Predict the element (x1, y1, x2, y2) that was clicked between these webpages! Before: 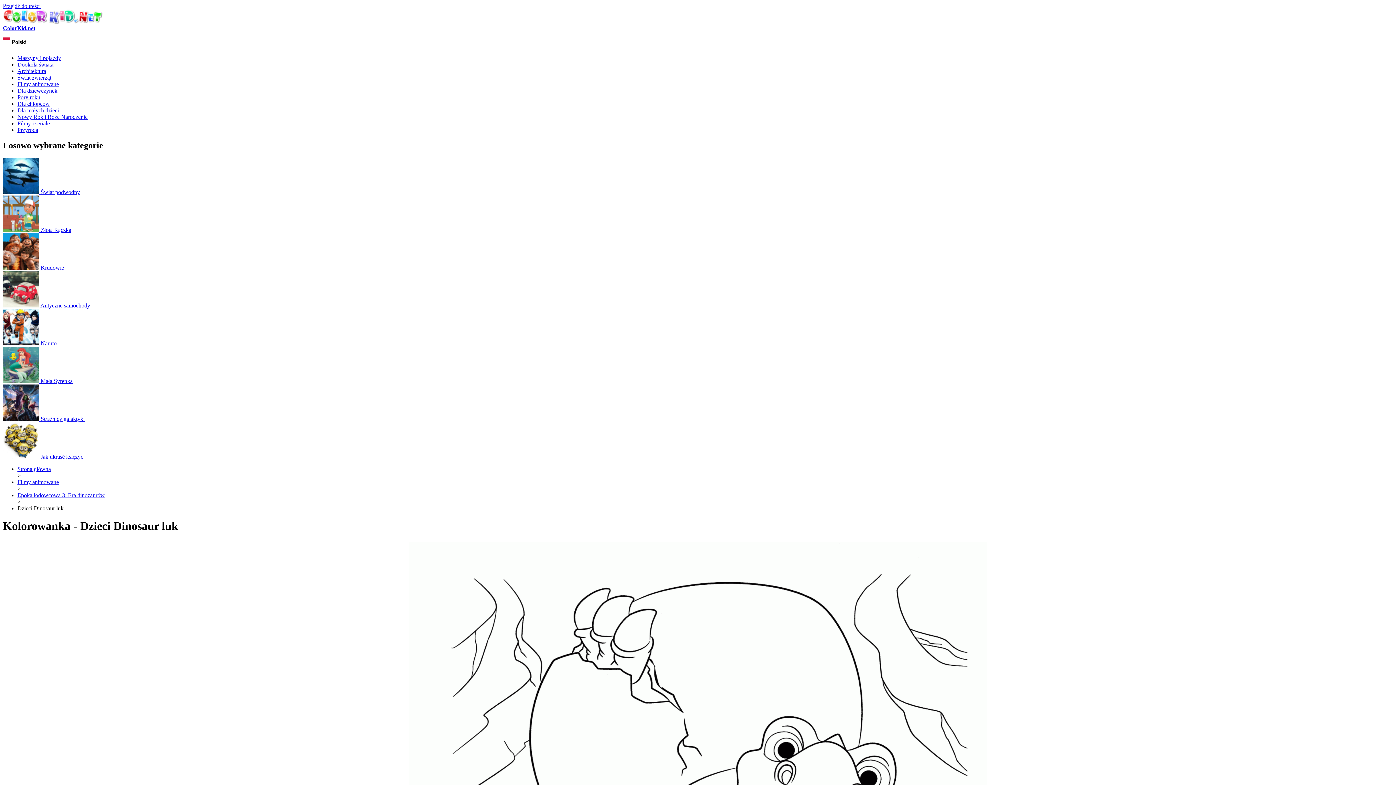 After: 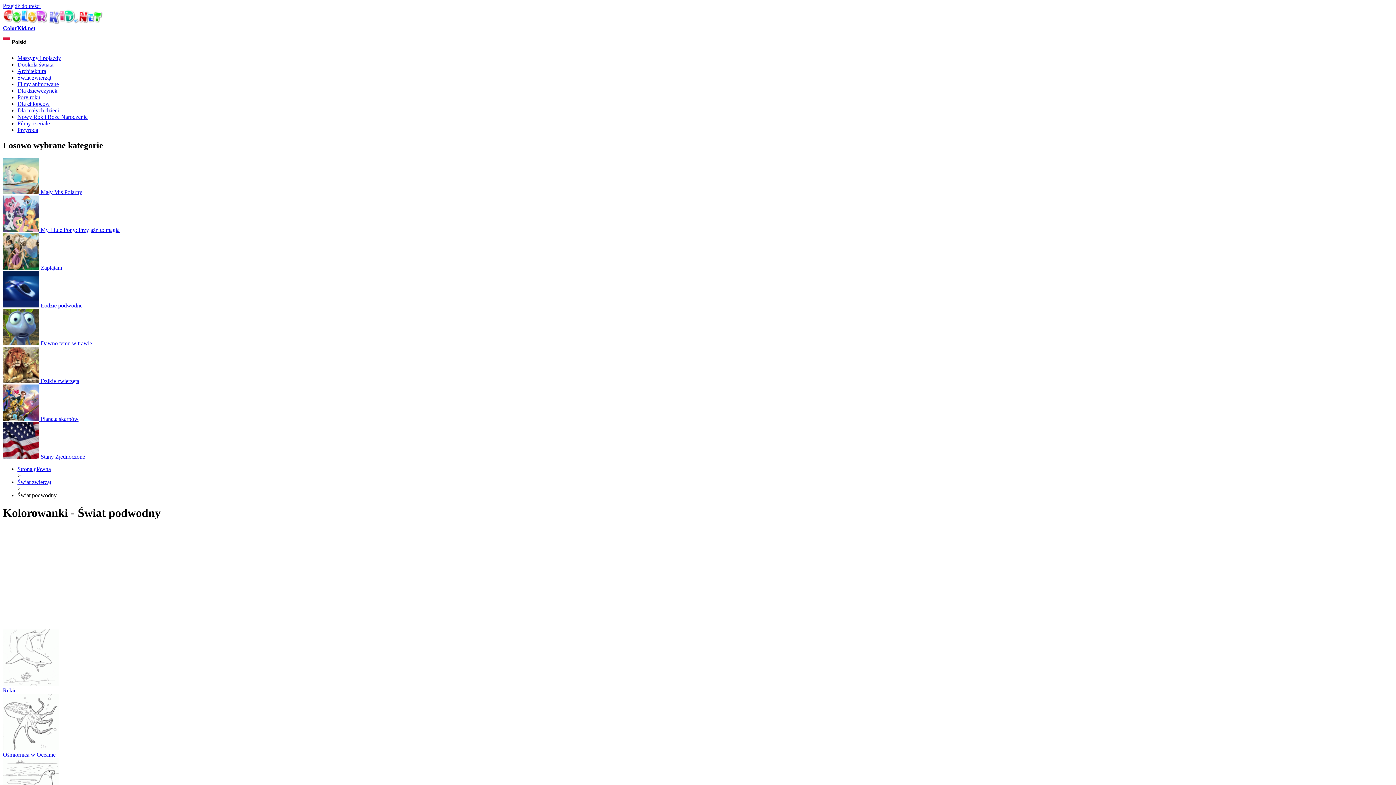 Action: bbox: (2, 189, 80, 195) label:  Świat podwodny